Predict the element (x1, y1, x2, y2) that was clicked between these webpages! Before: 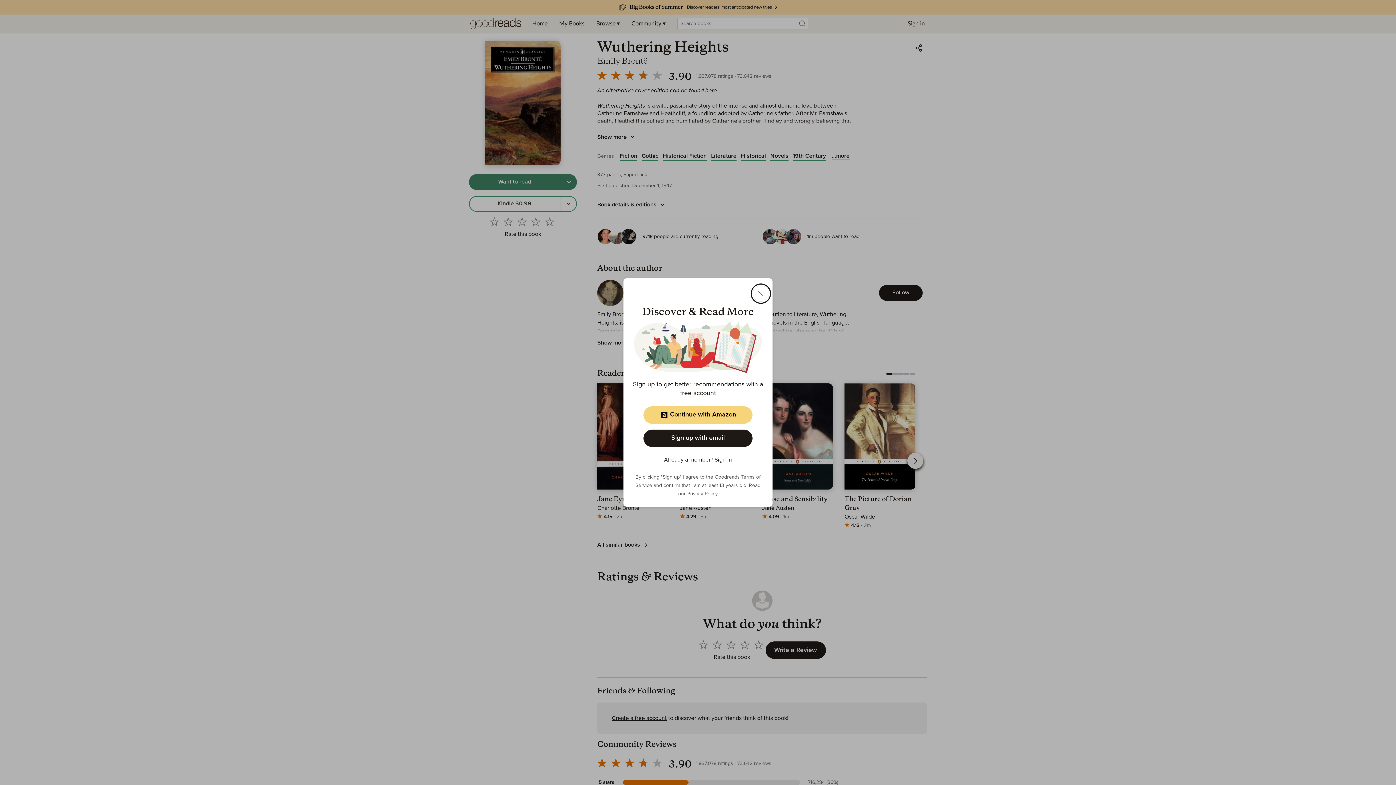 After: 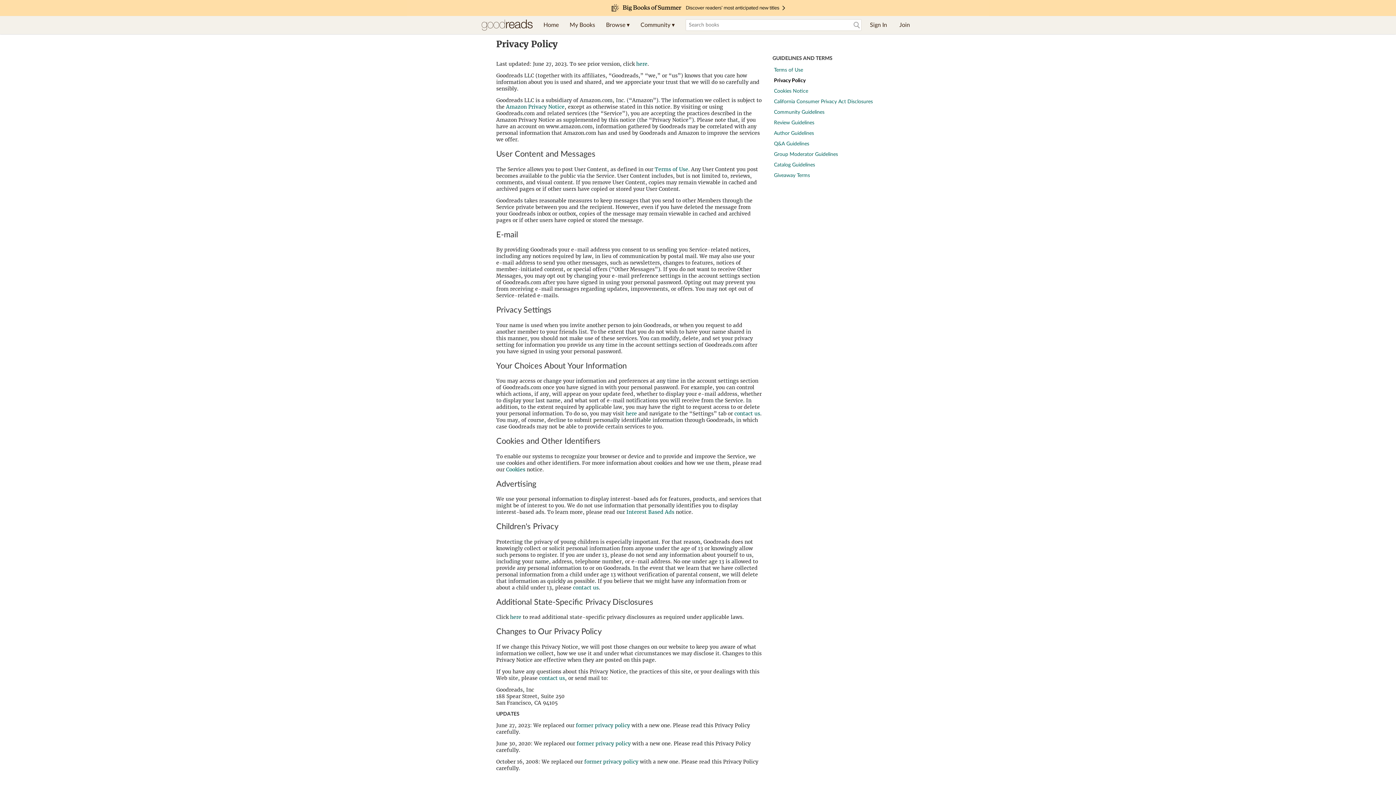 Action: label: Privacy Policy bbox: (687, 491, 718, 496)